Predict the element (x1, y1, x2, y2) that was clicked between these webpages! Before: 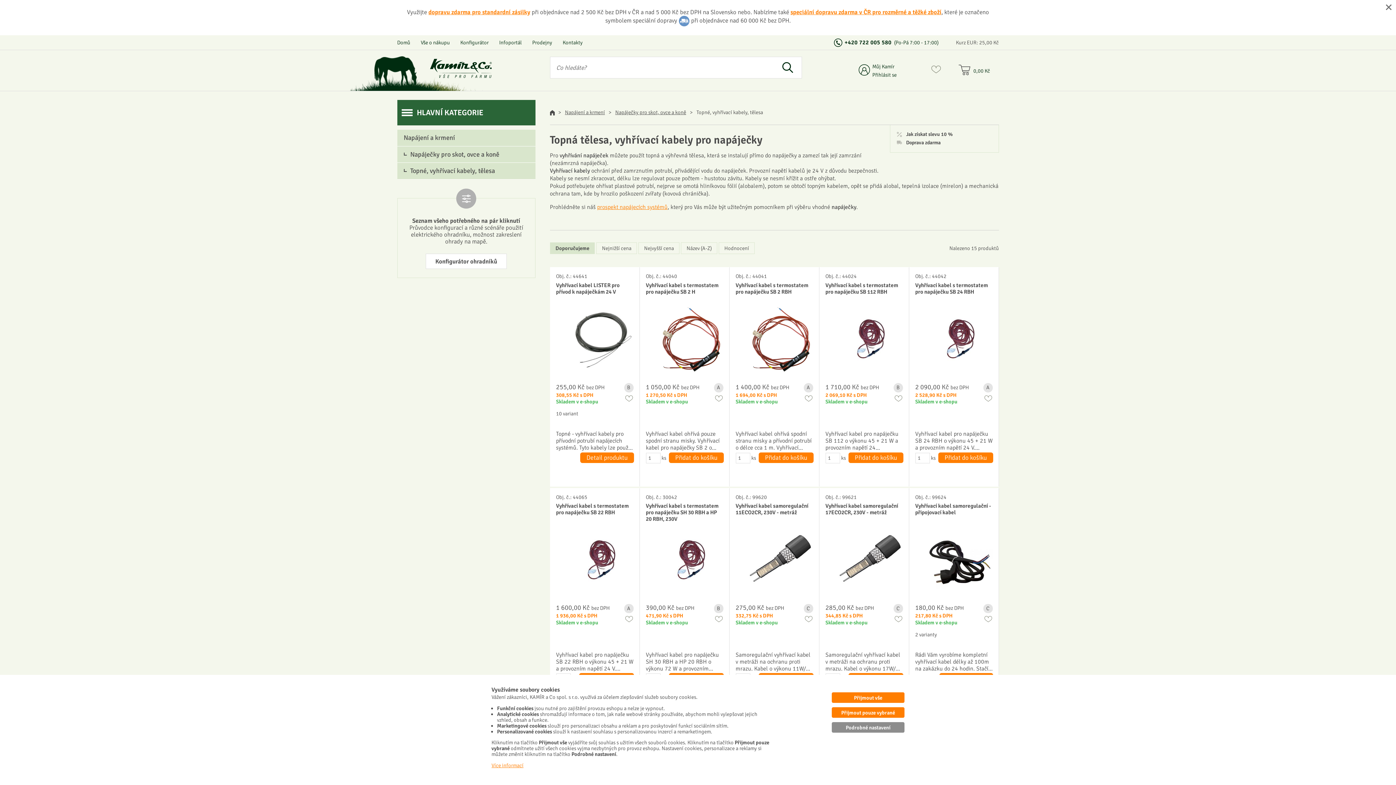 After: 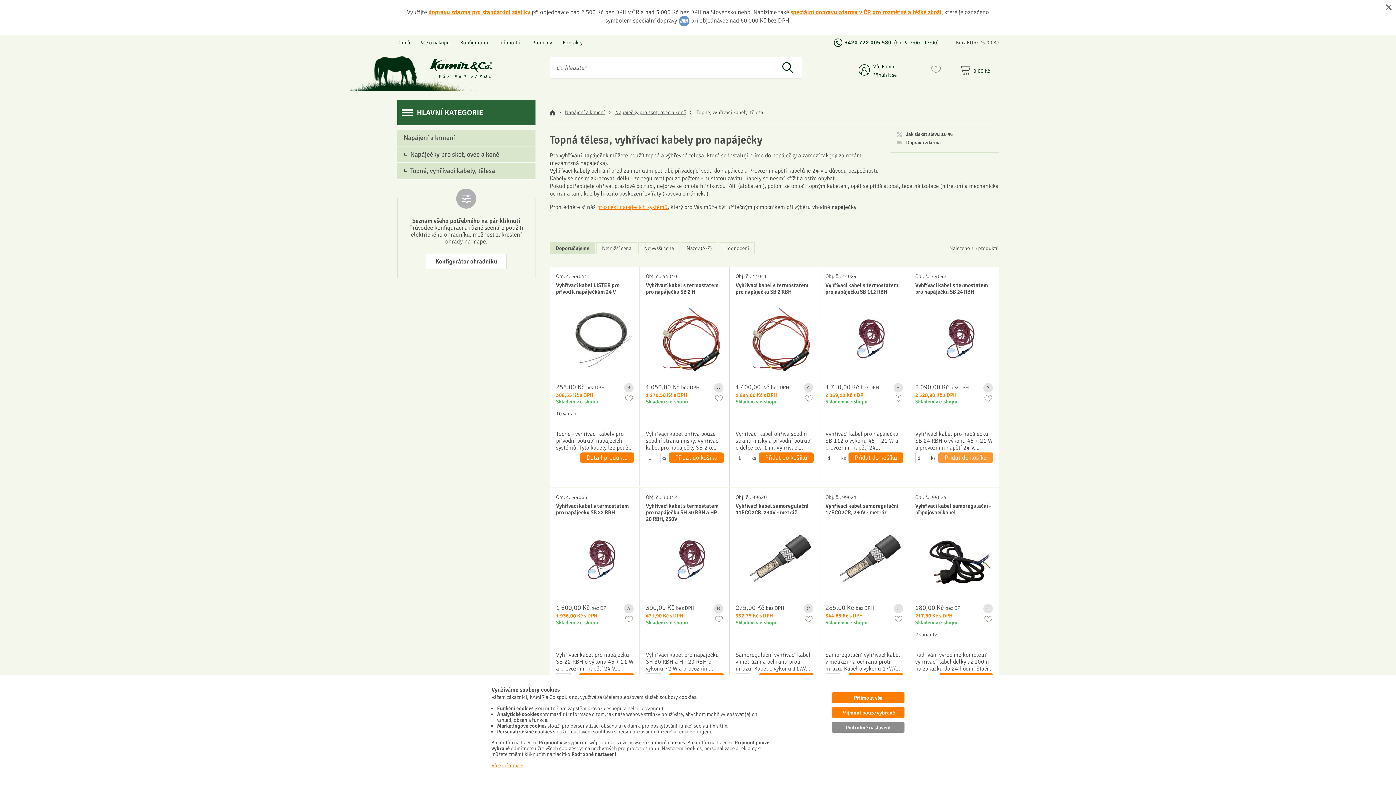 Action: bbox: (938, 452, 993, 463) label: Přidat do košíku